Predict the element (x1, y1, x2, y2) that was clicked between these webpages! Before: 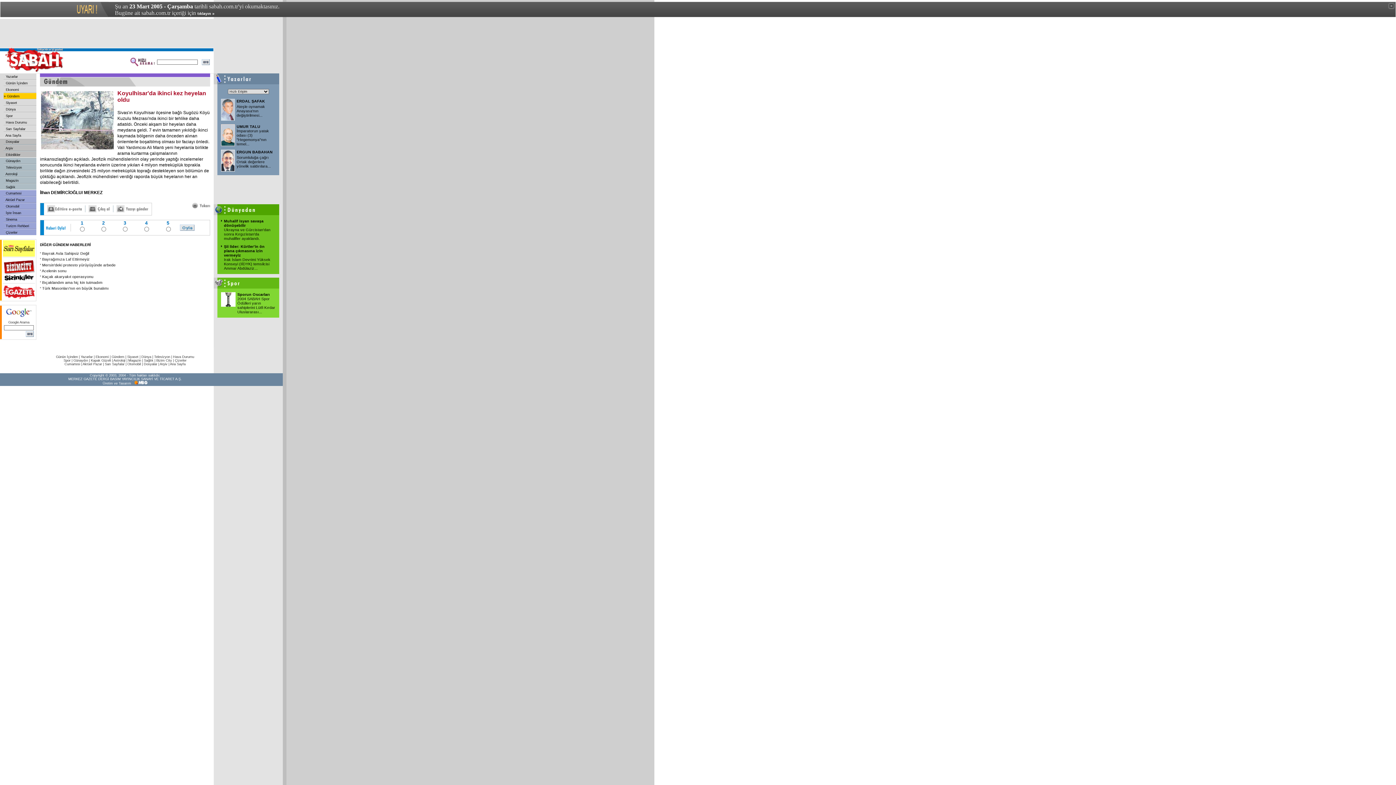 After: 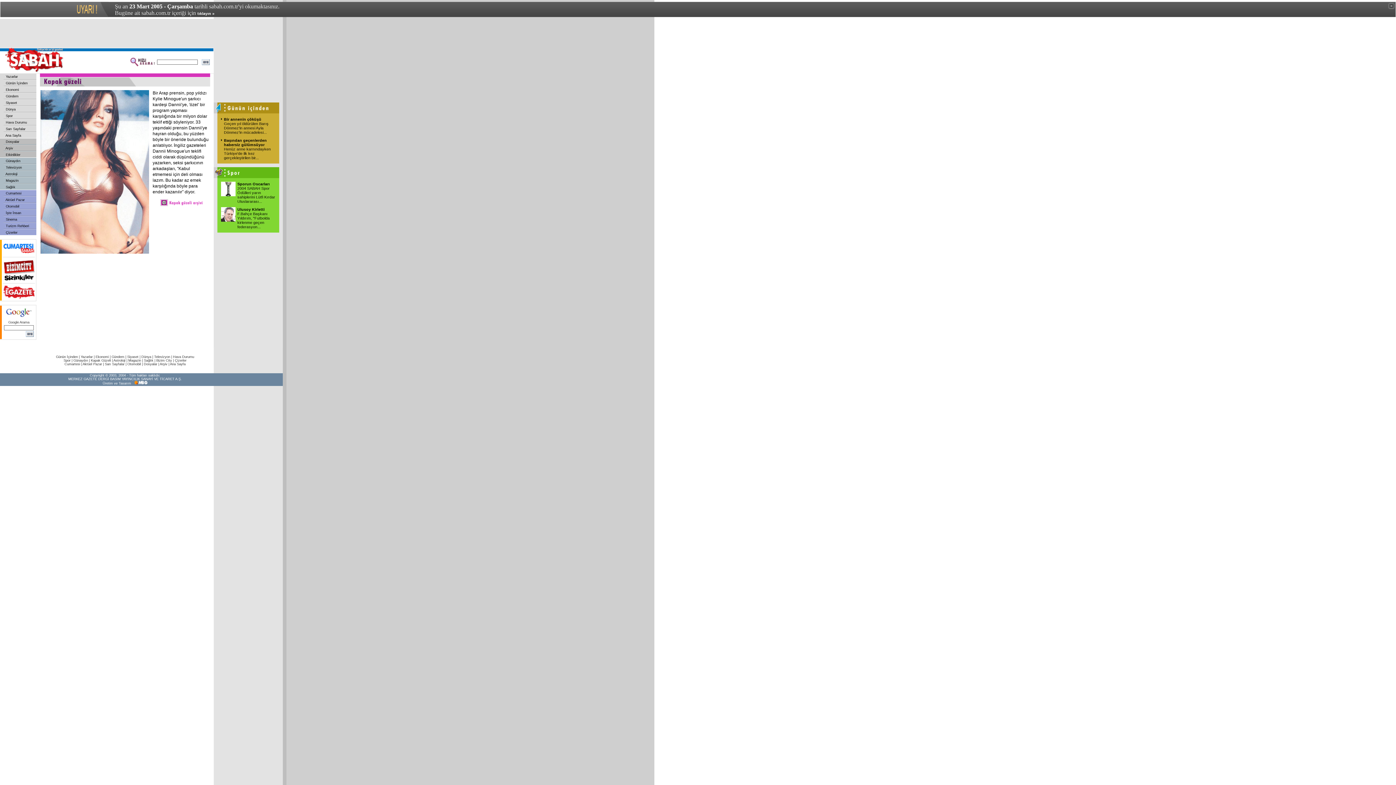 Action: label: Kapak Güzeli bbox: (90, 358, 110, 362)